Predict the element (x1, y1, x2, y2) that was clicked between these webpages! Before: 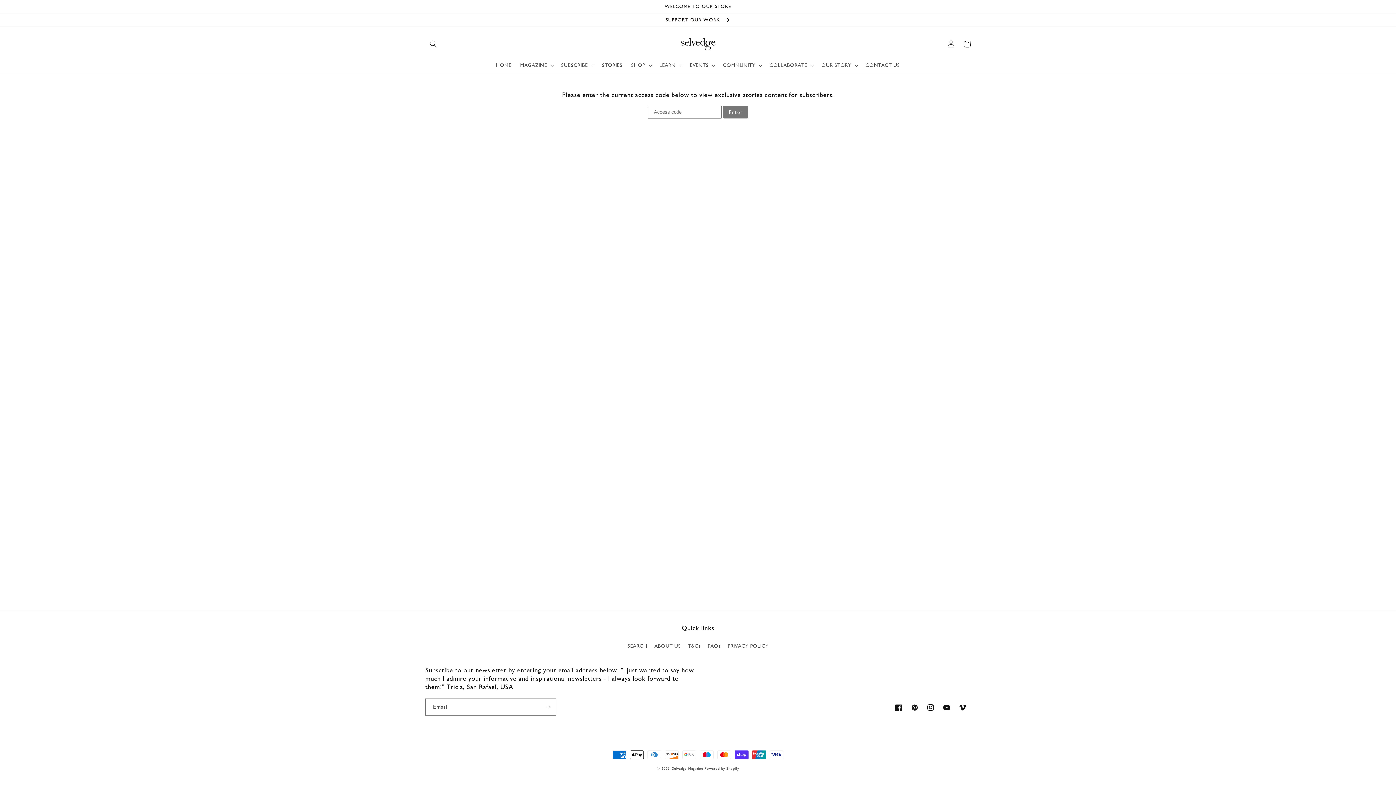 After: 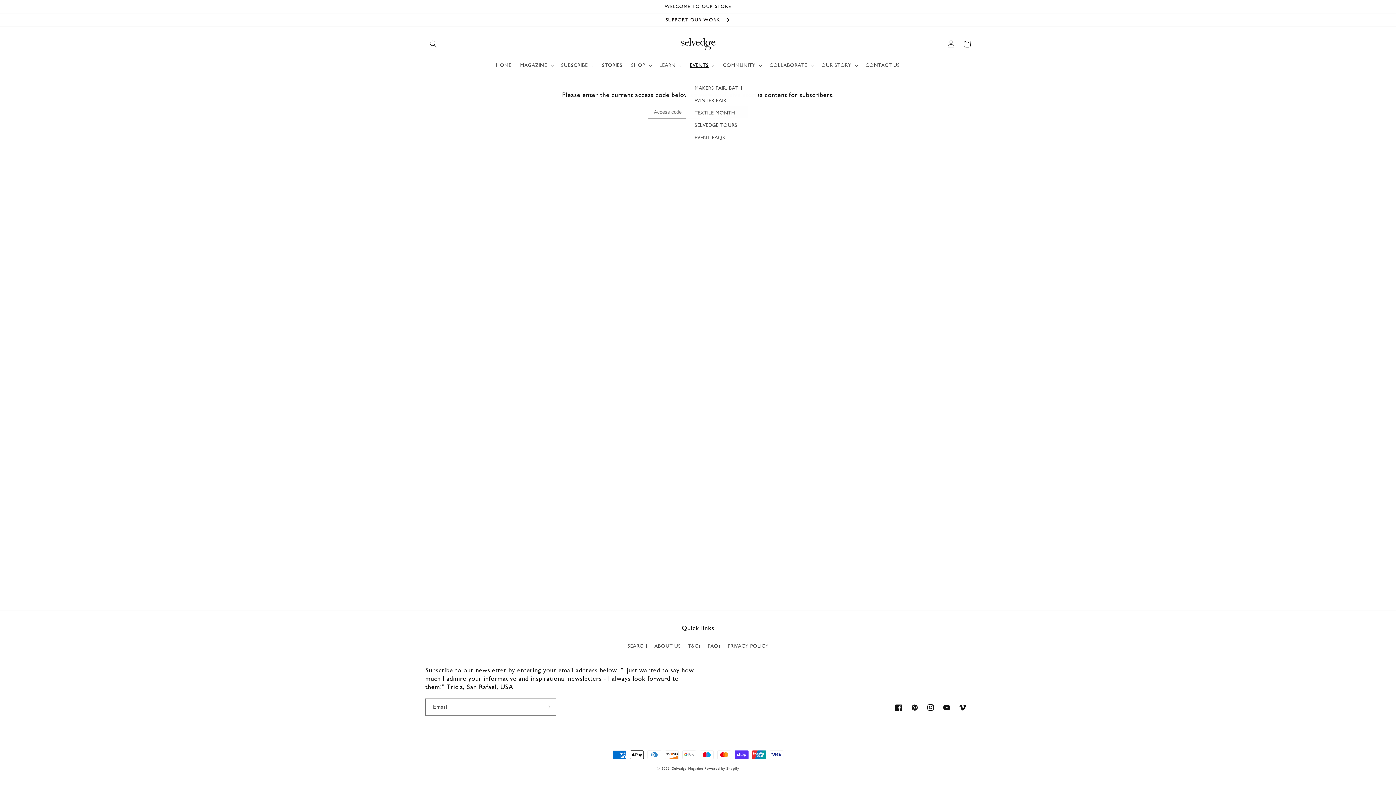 Action: label: EVENTS bbox: (685, 57, 718, 72)